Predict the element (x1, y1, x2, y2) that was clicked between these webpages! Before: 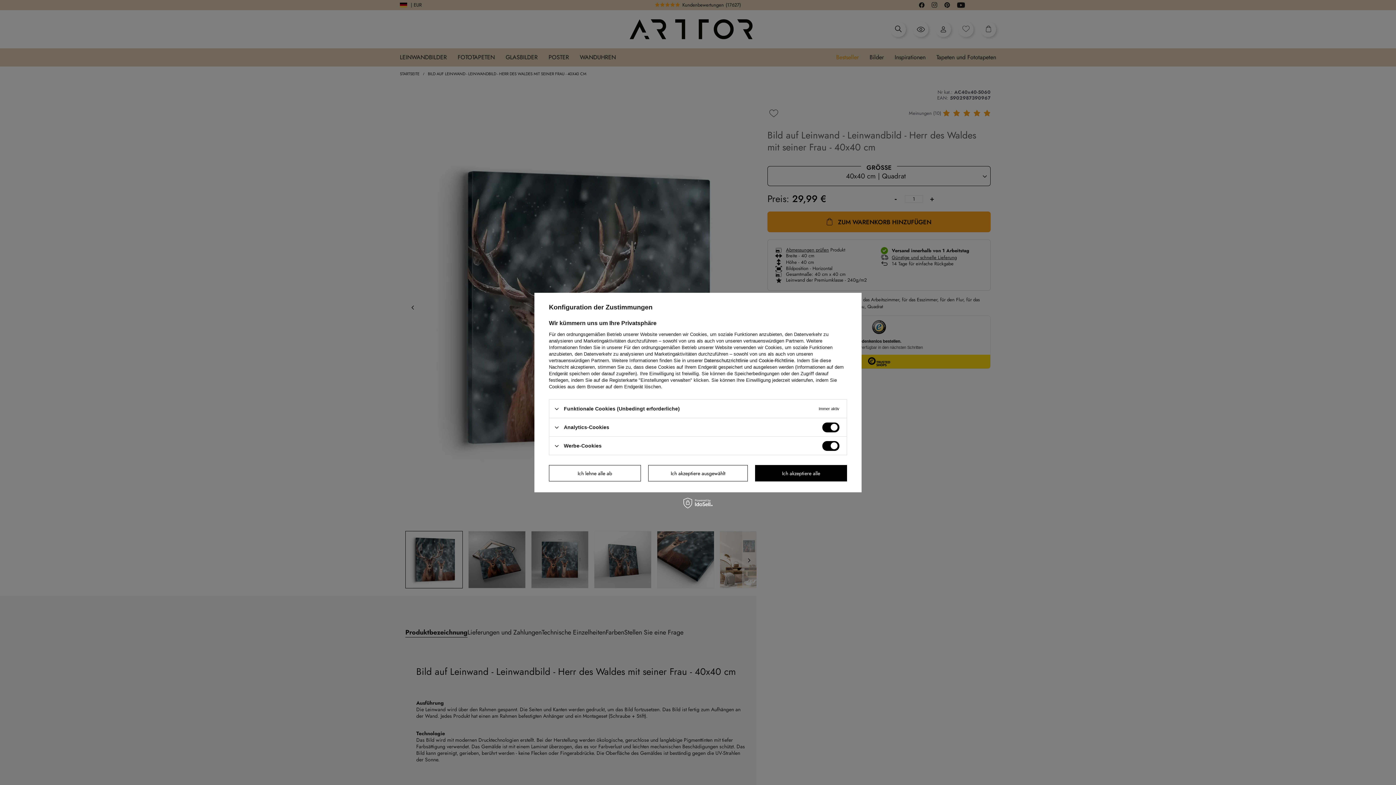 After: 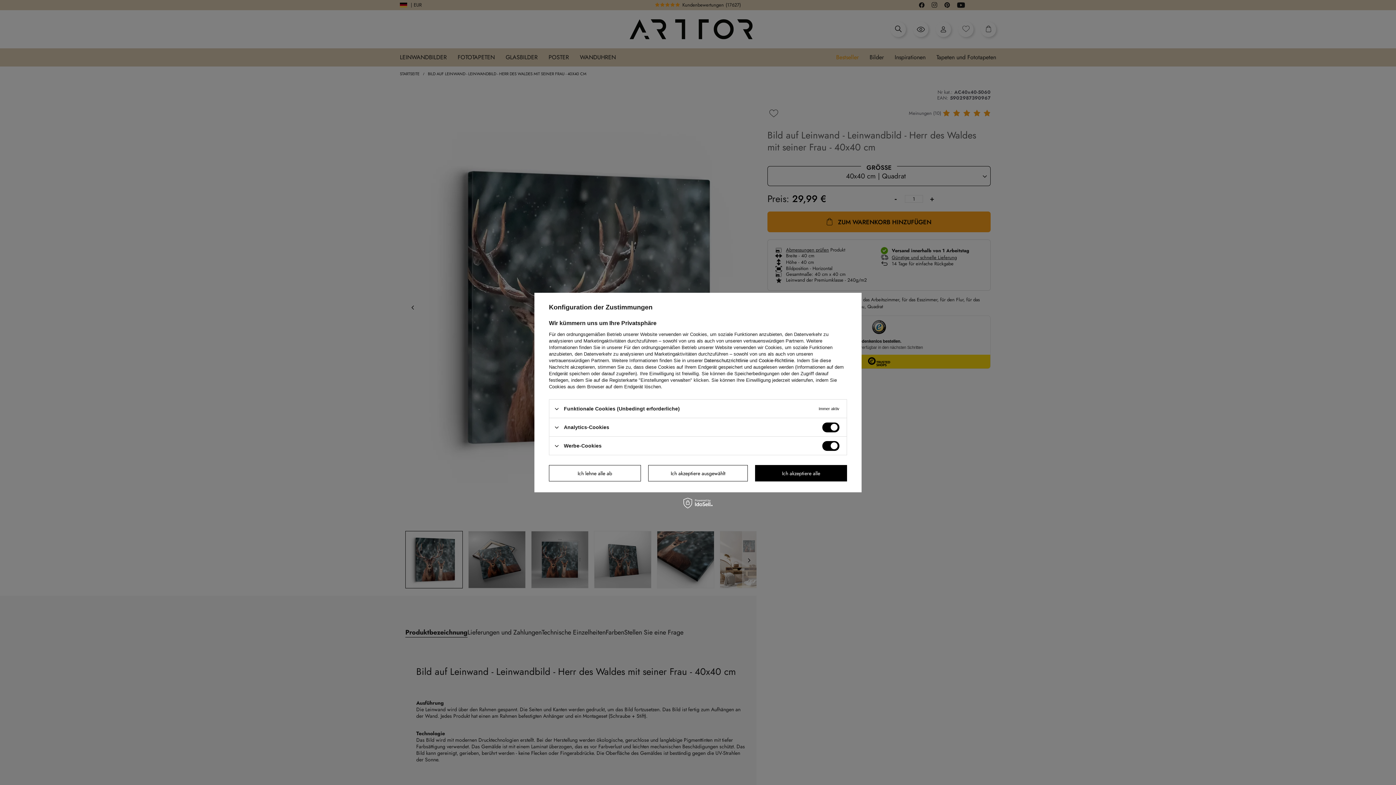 Action: label: Datenschutzrichtlinie bbox: (704, 358, 748, 363)